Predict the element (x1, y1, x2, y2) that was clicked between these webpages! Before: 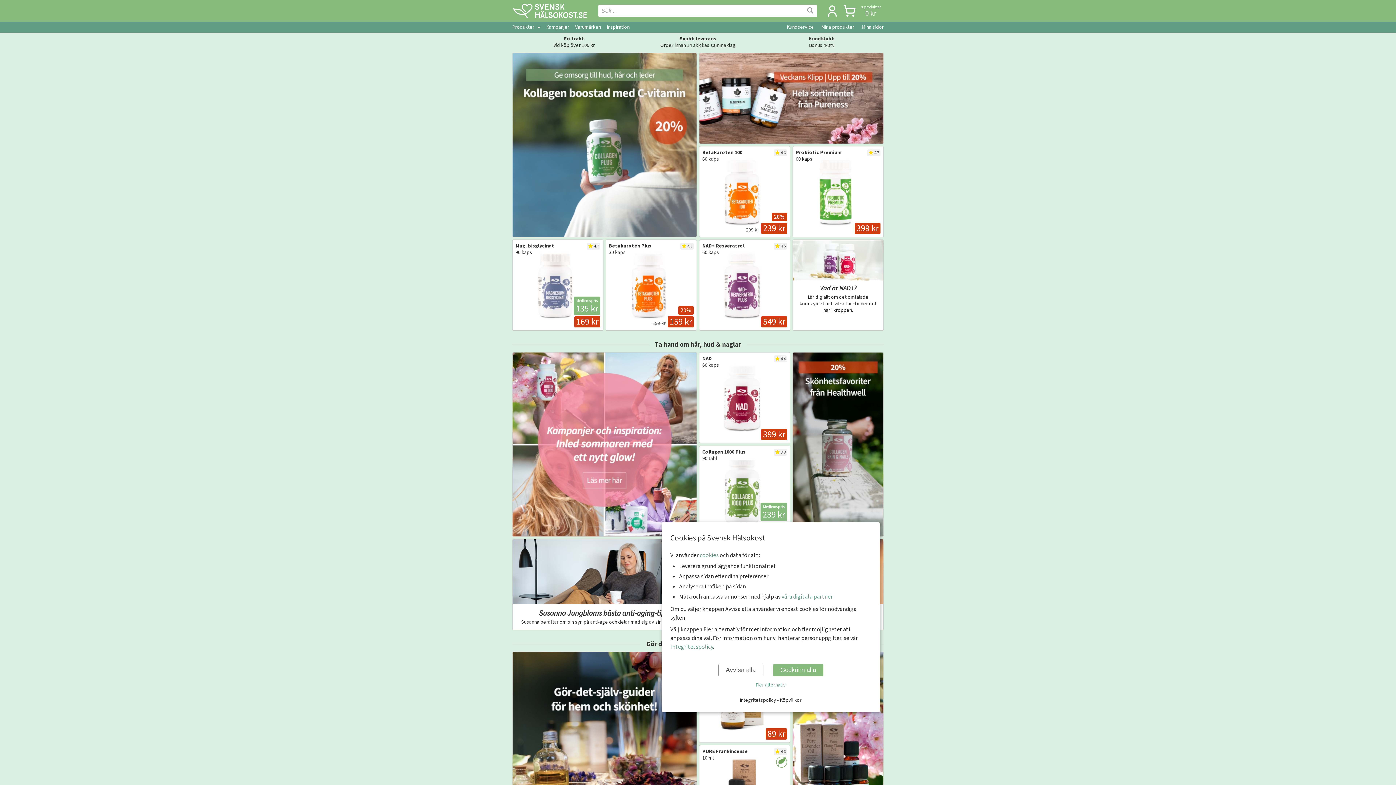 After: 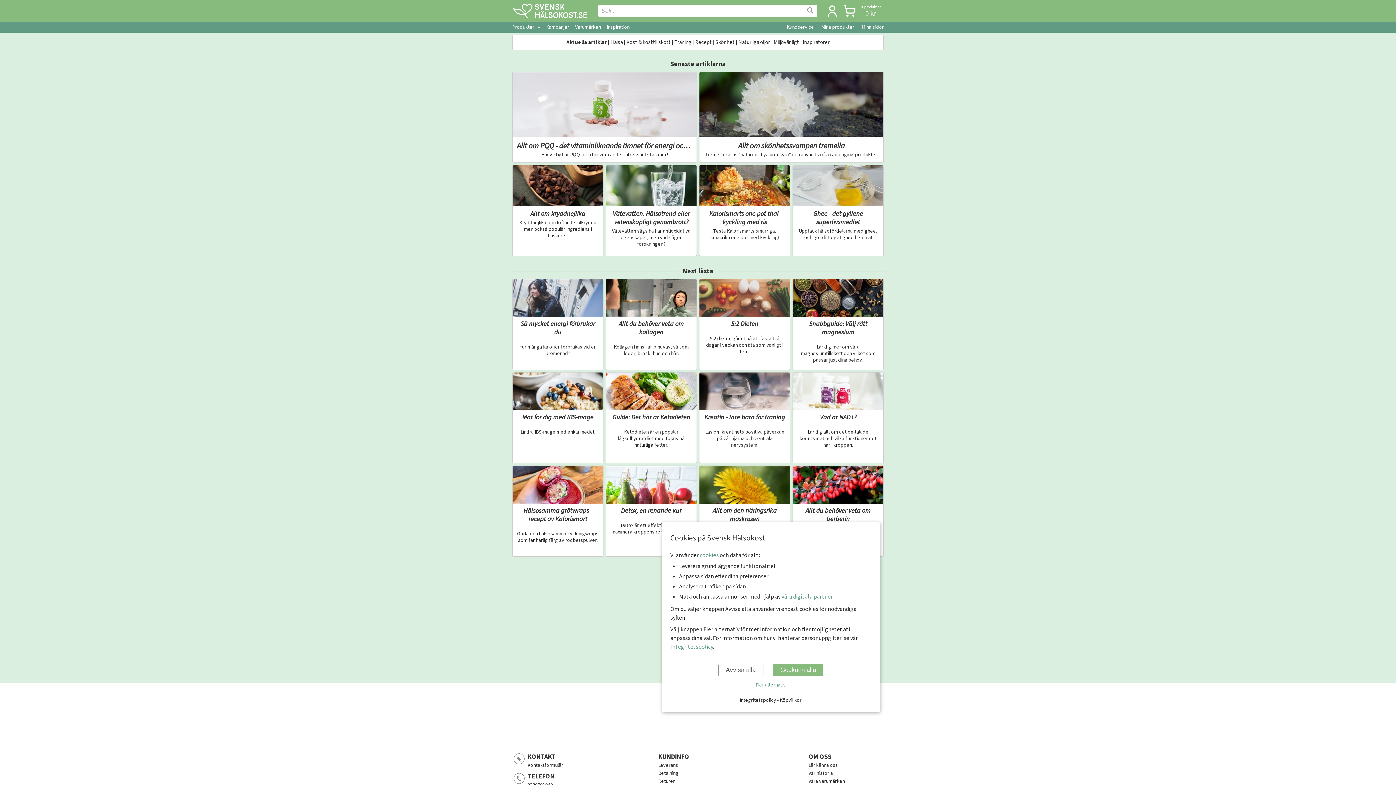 Action: label: Inspiration bbox: (606, 21, 629, 32)